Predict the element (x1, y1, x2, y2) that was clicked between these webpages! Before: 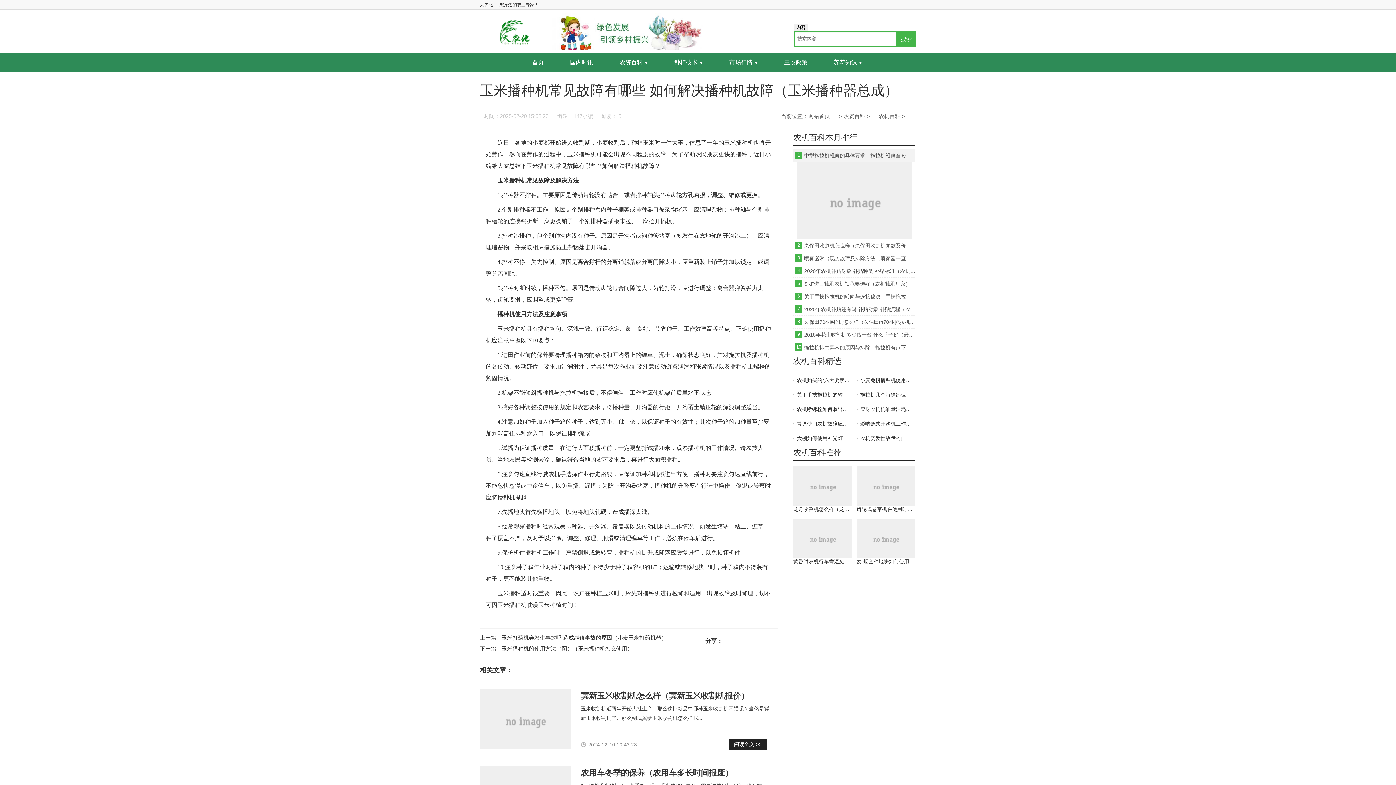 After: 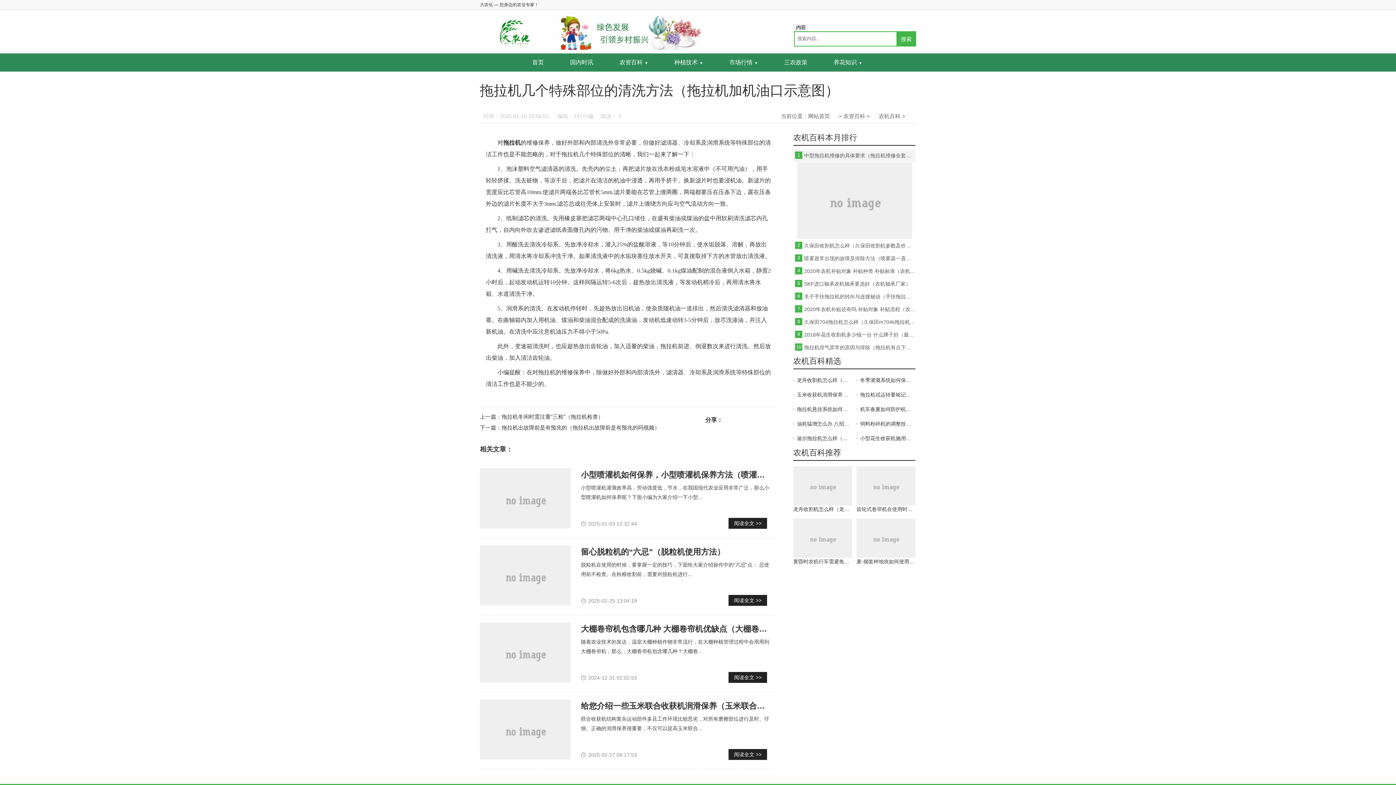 Action: bbox: (856, 389, 915, 400) label: 拖拉机几个特殊部位的清洗方法（拖拉机加机油口示意图）